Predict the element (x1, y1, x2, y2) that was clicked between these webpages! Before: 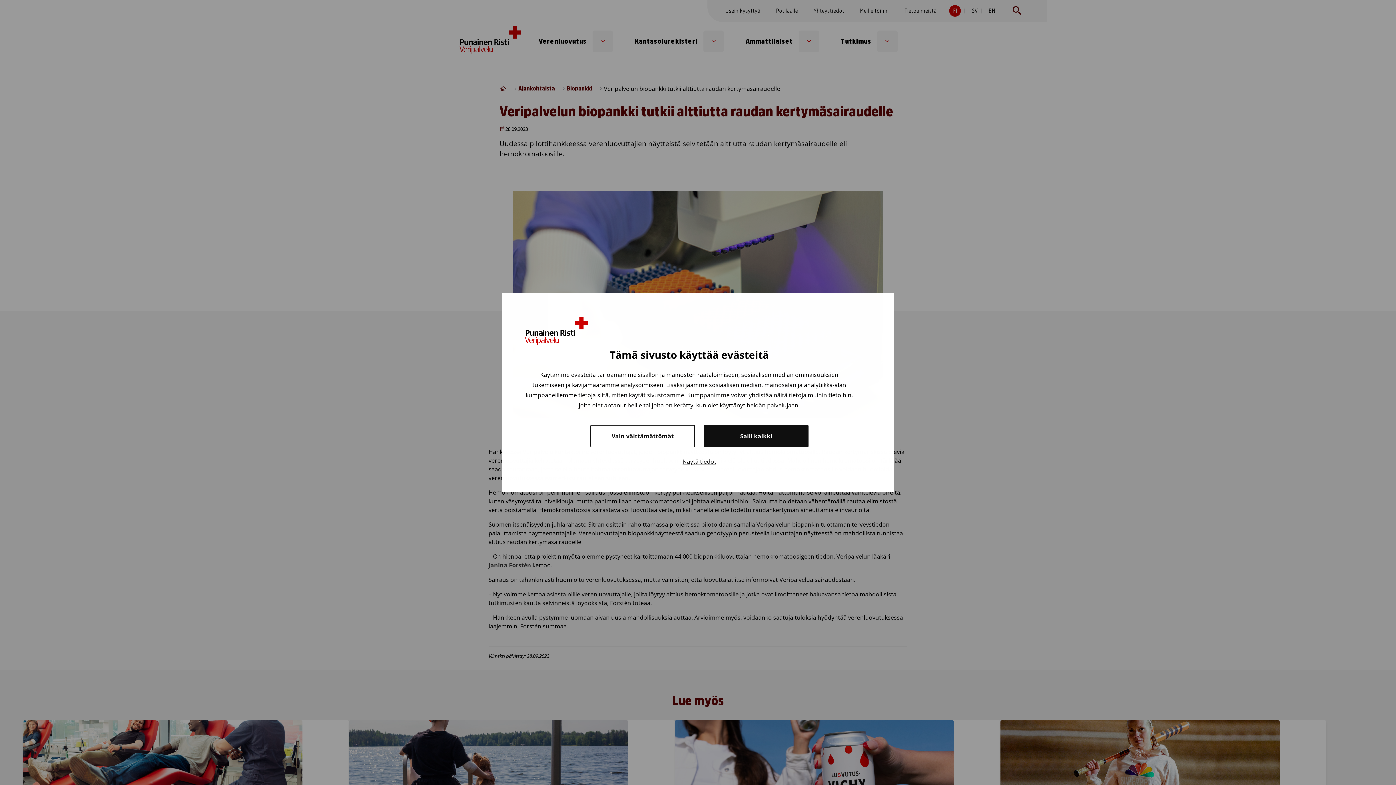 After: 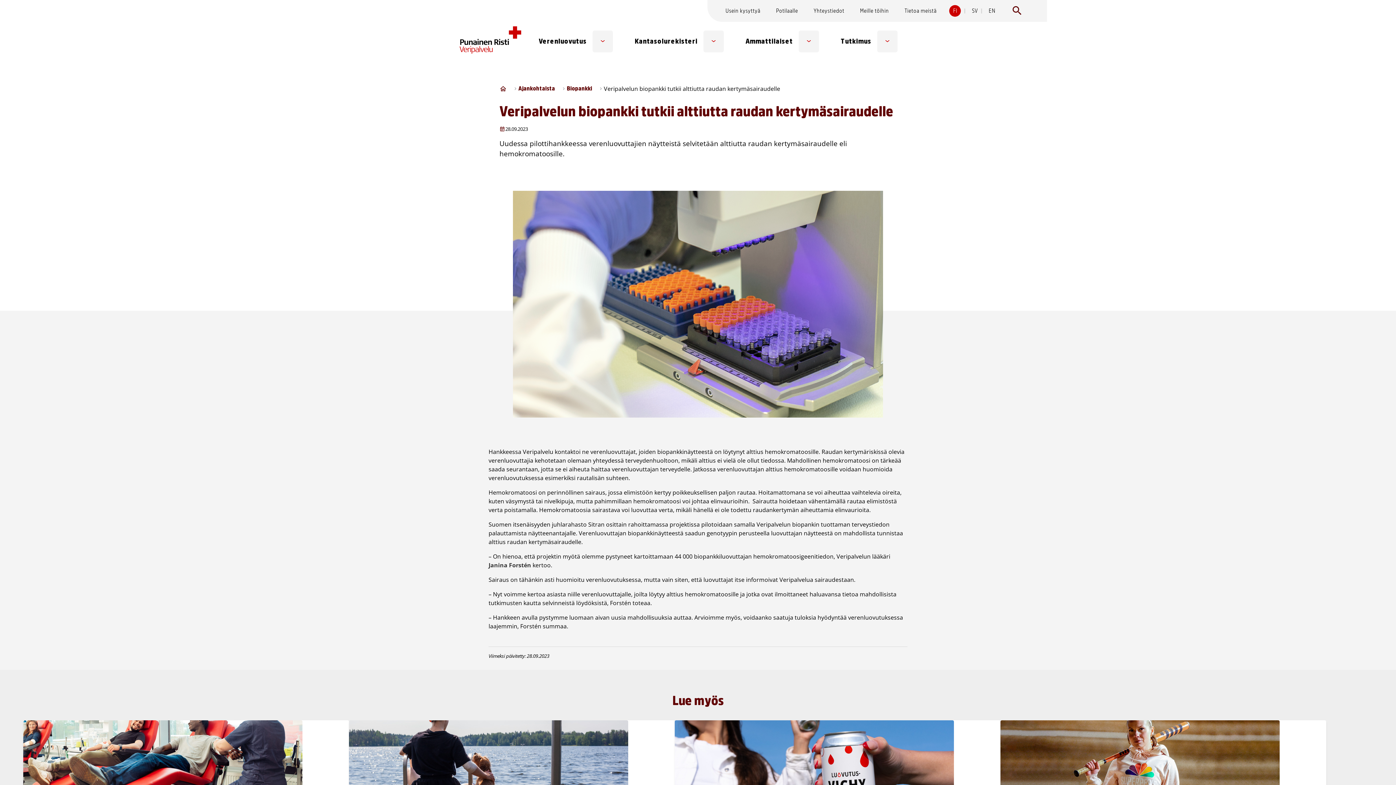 Action: label: Salli kaikki bbox: (704, 425, 808, 447)